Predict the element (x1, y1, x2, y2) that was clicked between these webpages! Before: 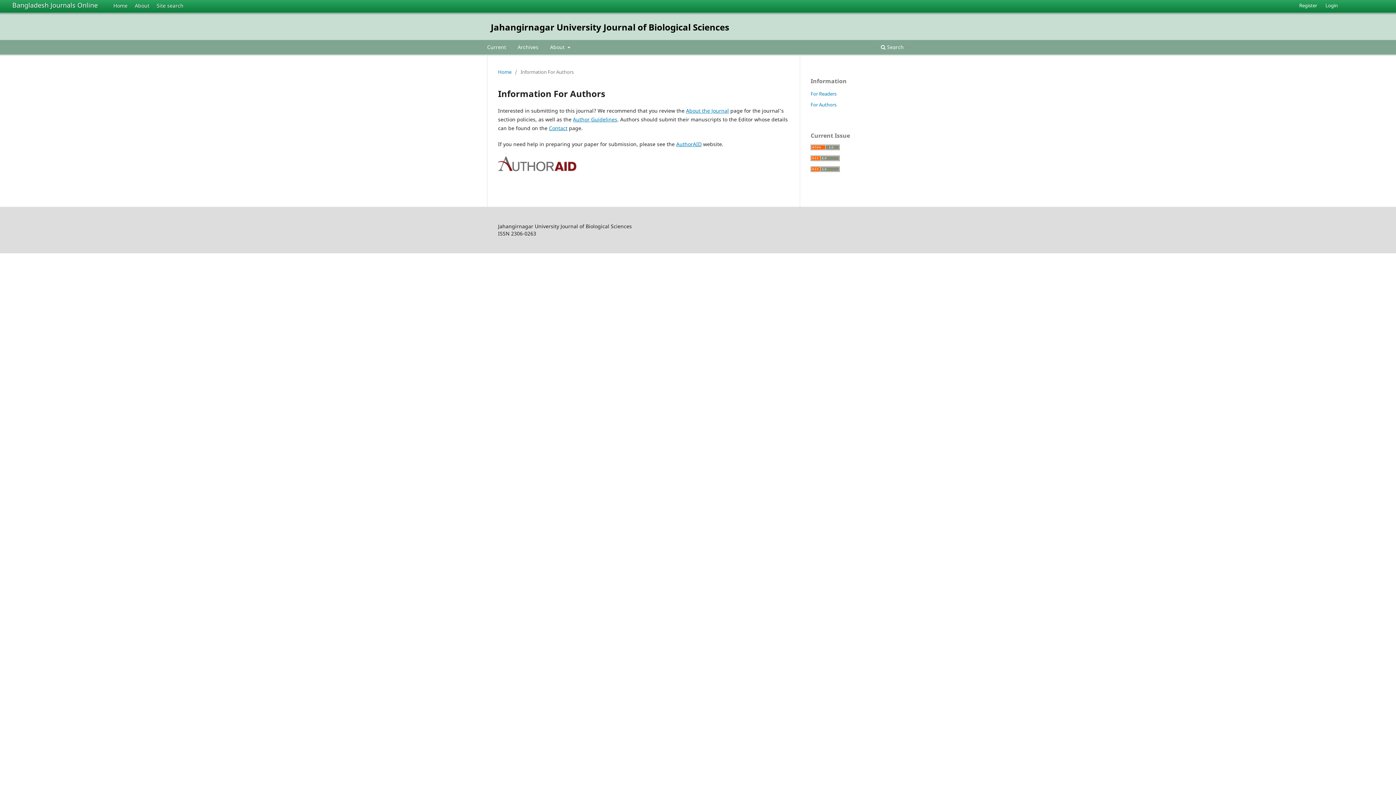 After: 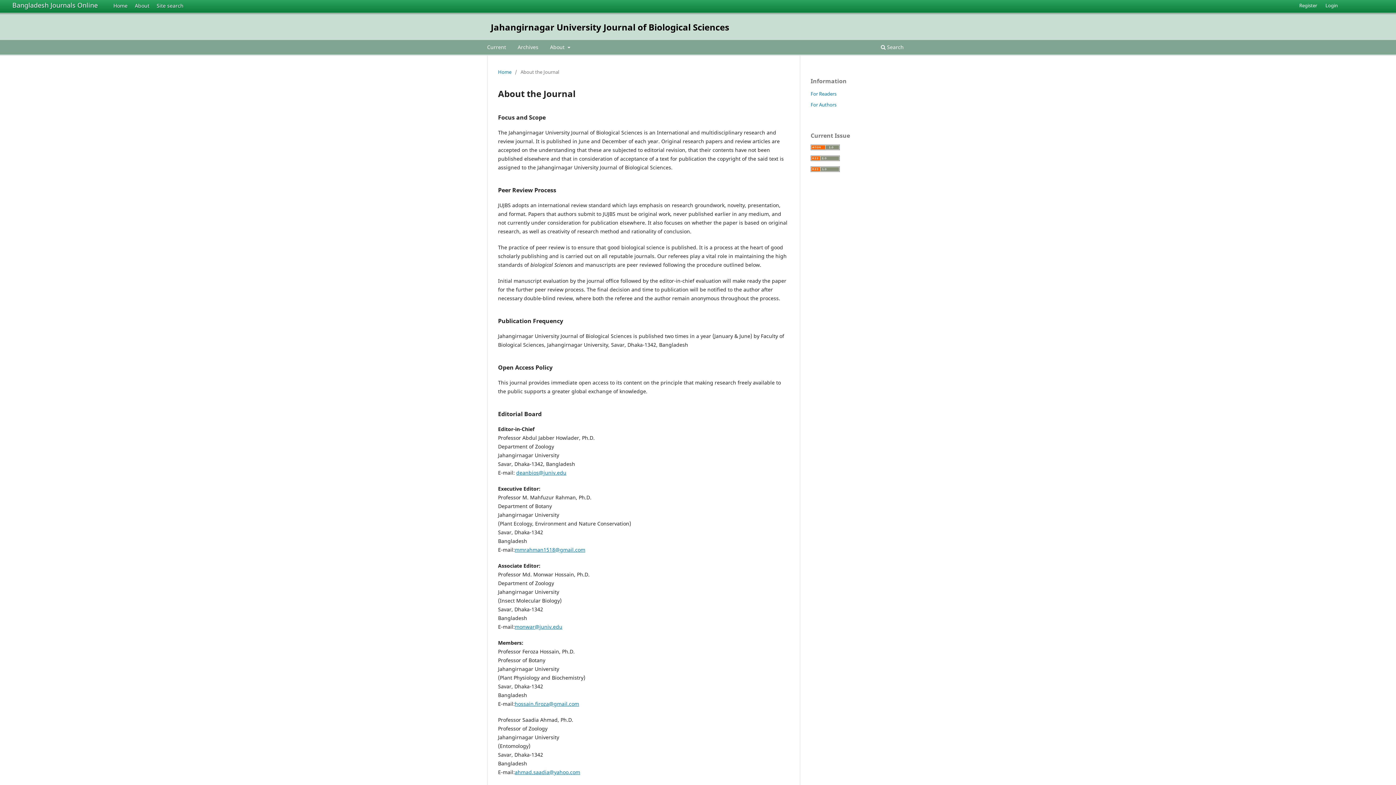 Action: label: About the Journal bbox: (686, 107, 729, 114)